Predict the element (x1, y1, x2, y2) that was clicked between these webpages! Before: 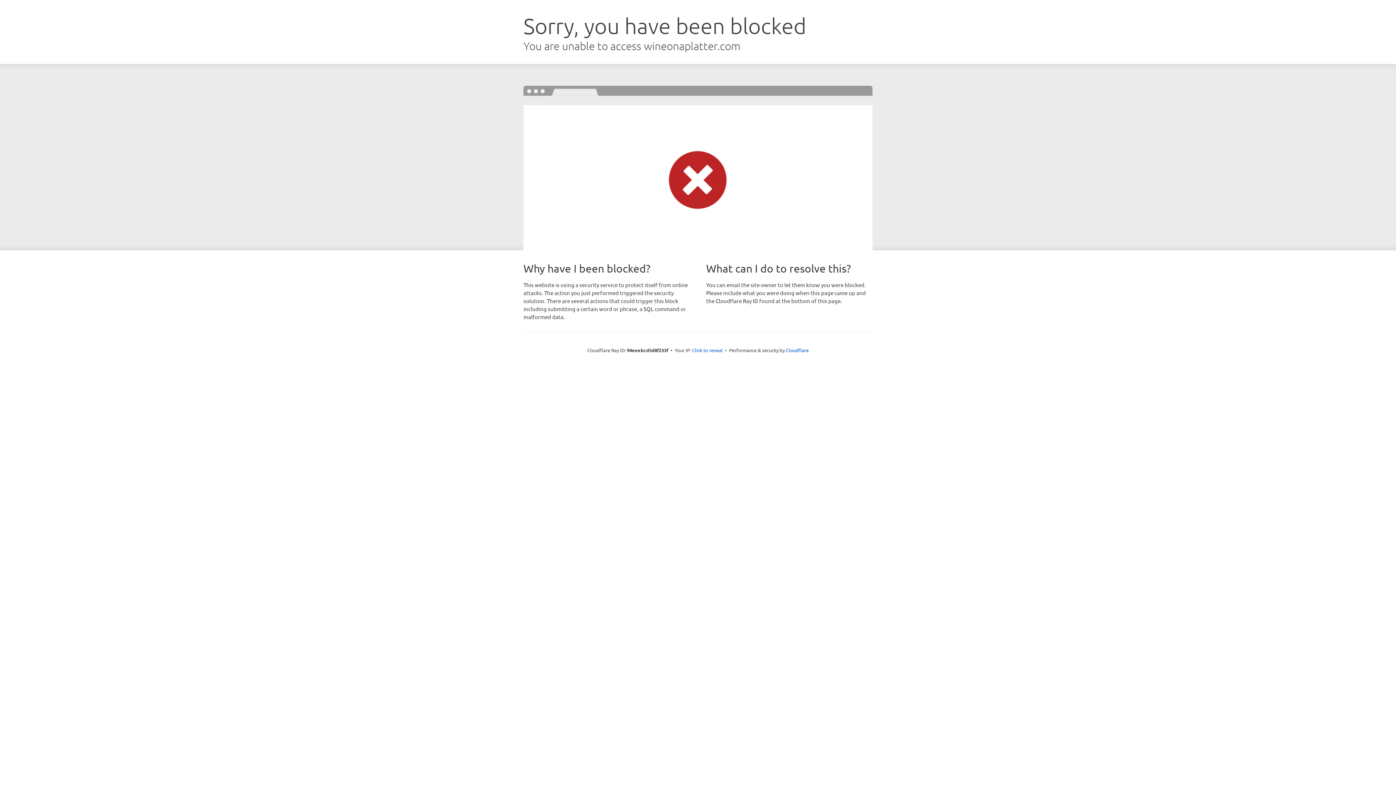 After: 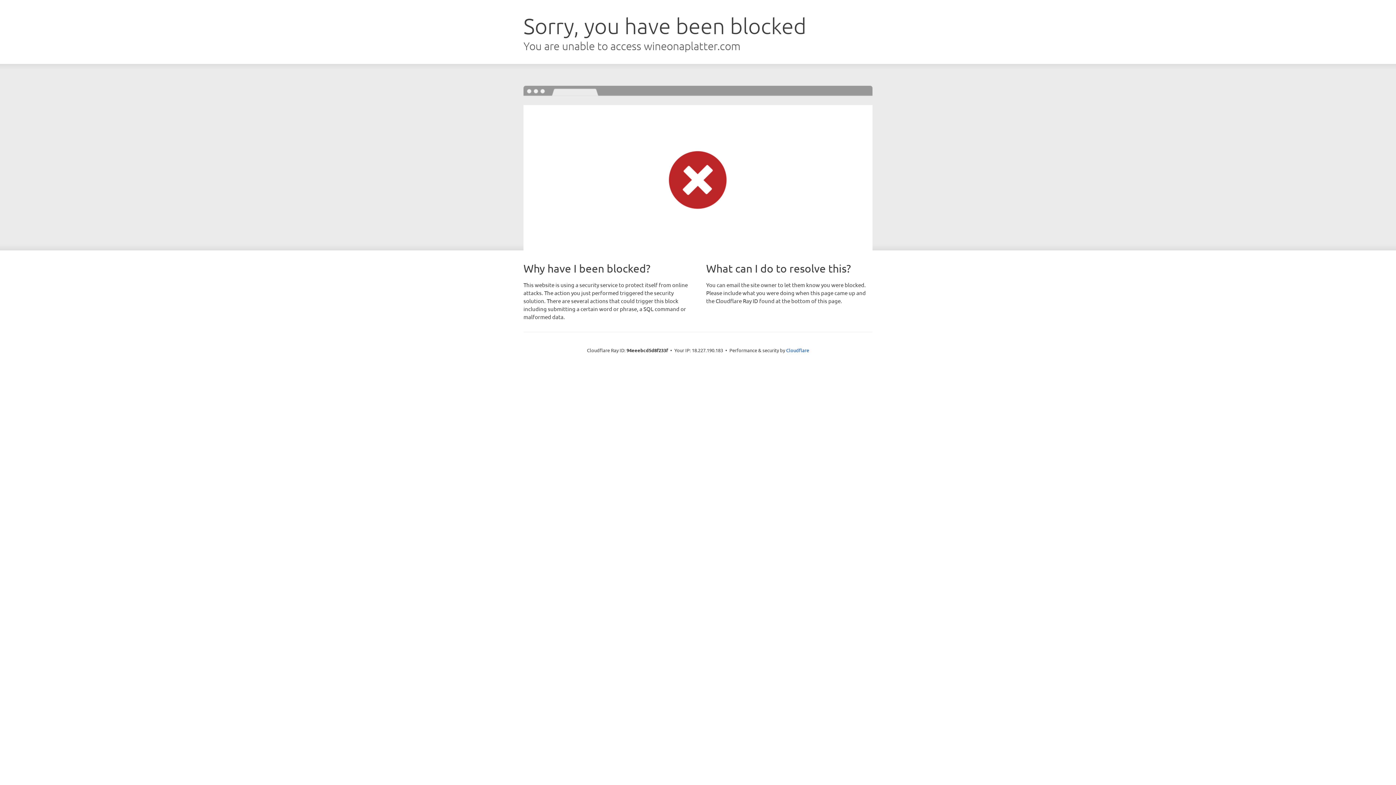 Action: bbox: (692, 346, 722, 353) label: Click to reveal